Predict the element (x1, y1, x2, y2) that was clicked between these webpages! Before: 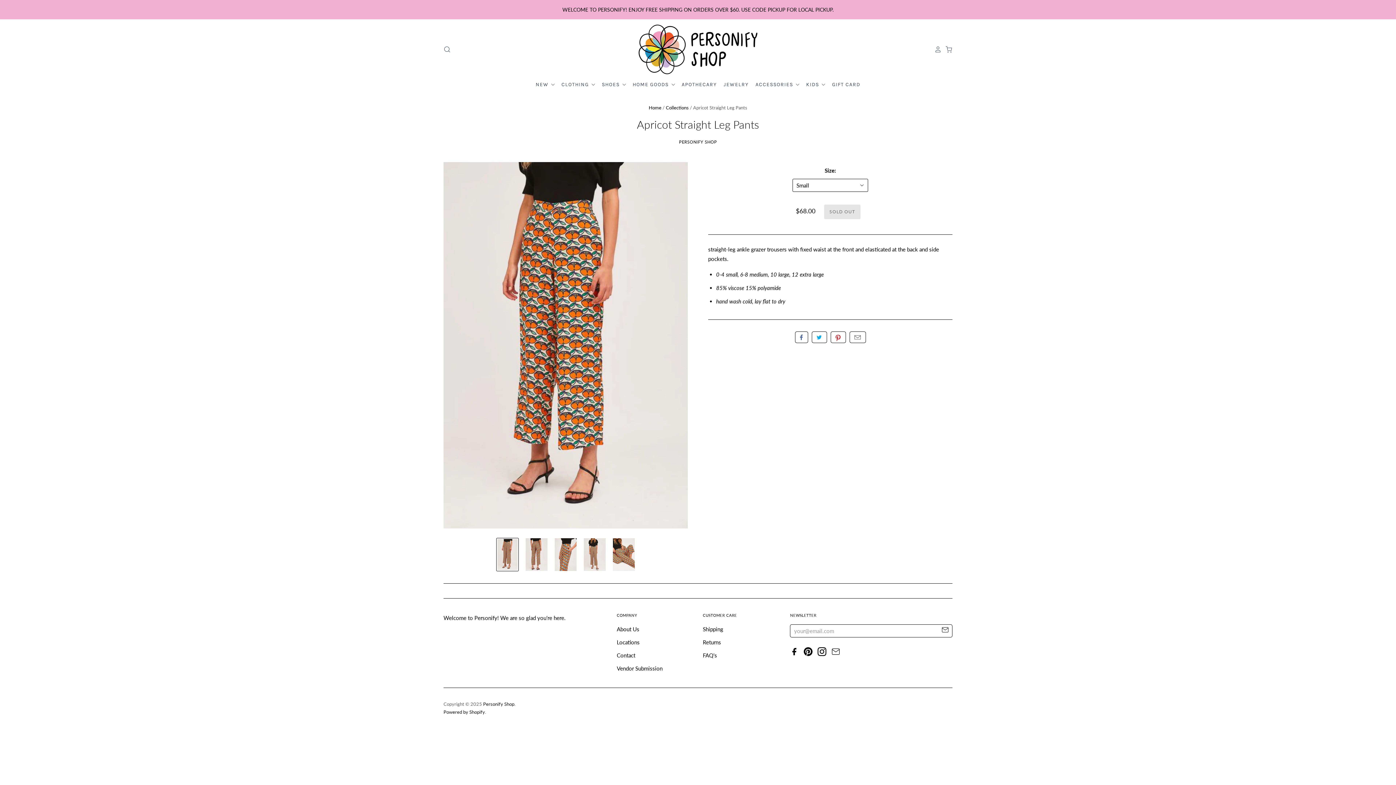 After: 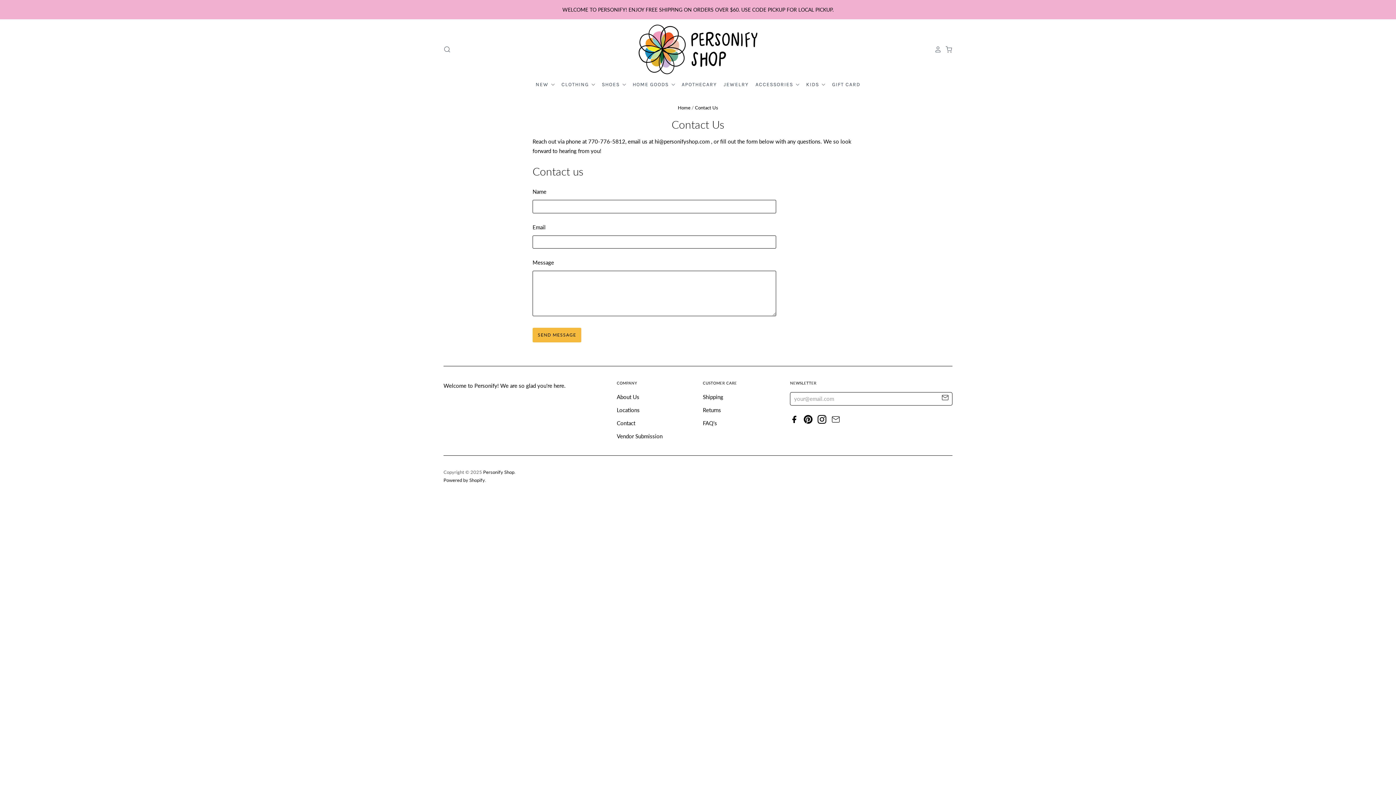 Action: bbox: (616, 652, 635, 658) label: Contact